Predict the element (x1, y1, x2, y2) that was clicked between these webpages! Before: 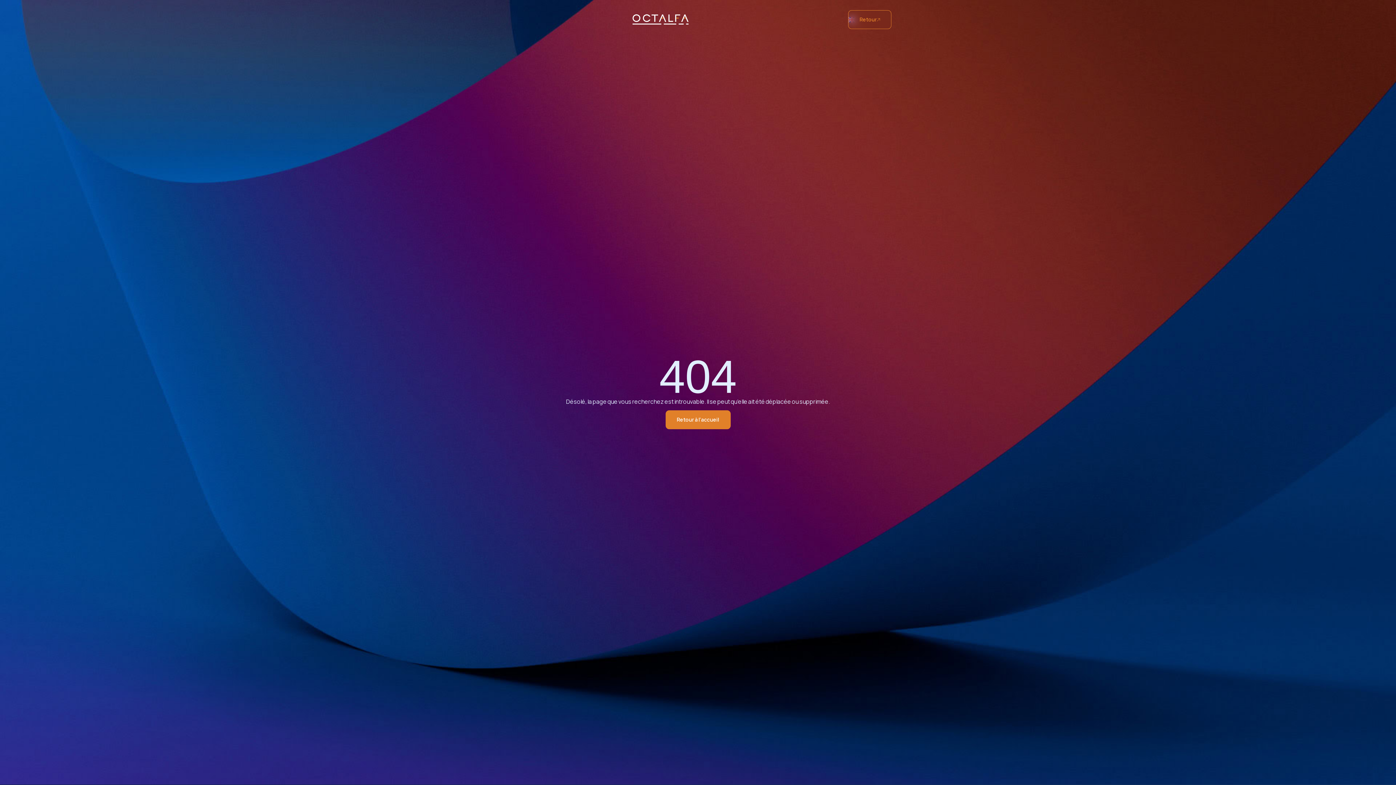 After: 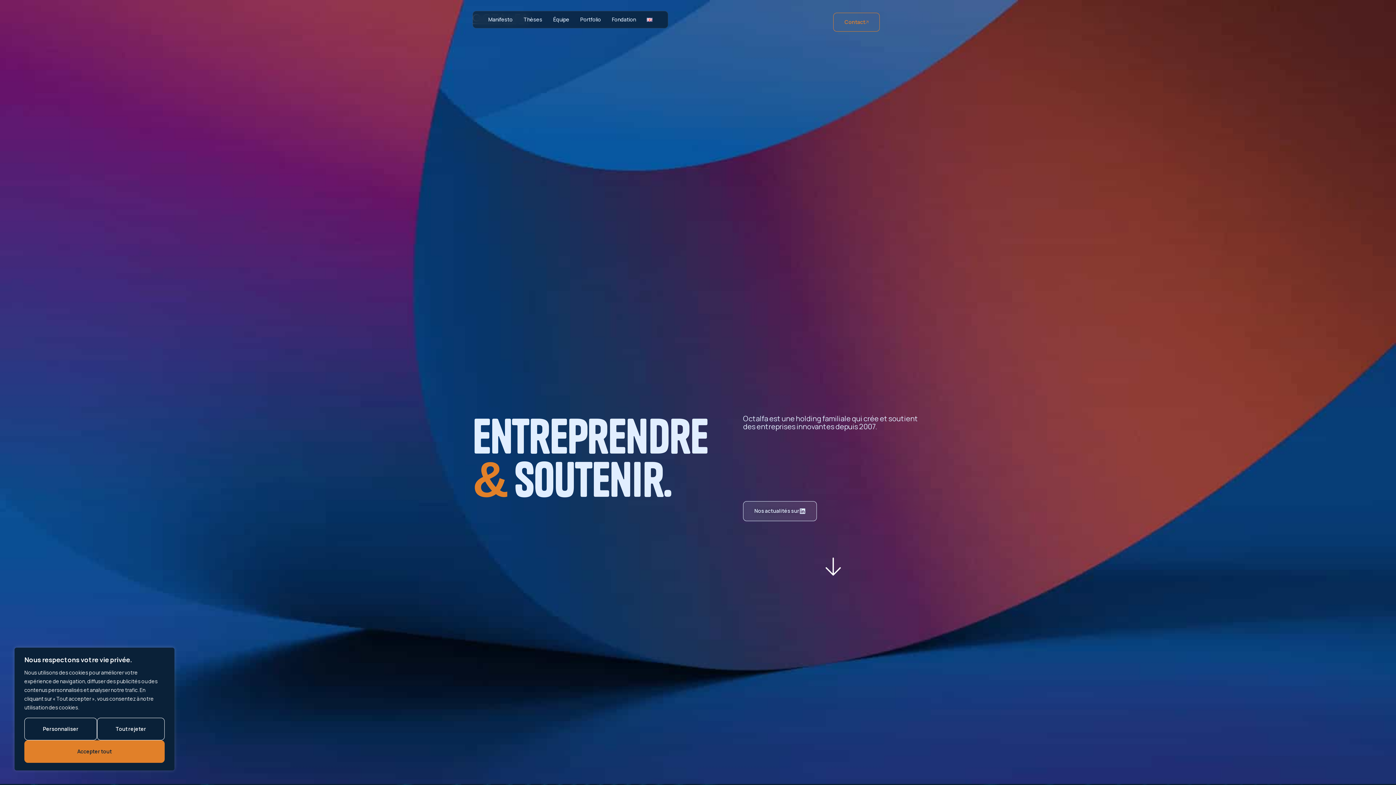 Action: bbox: (665, 410, 730, 429) label: Retour à l'accueil